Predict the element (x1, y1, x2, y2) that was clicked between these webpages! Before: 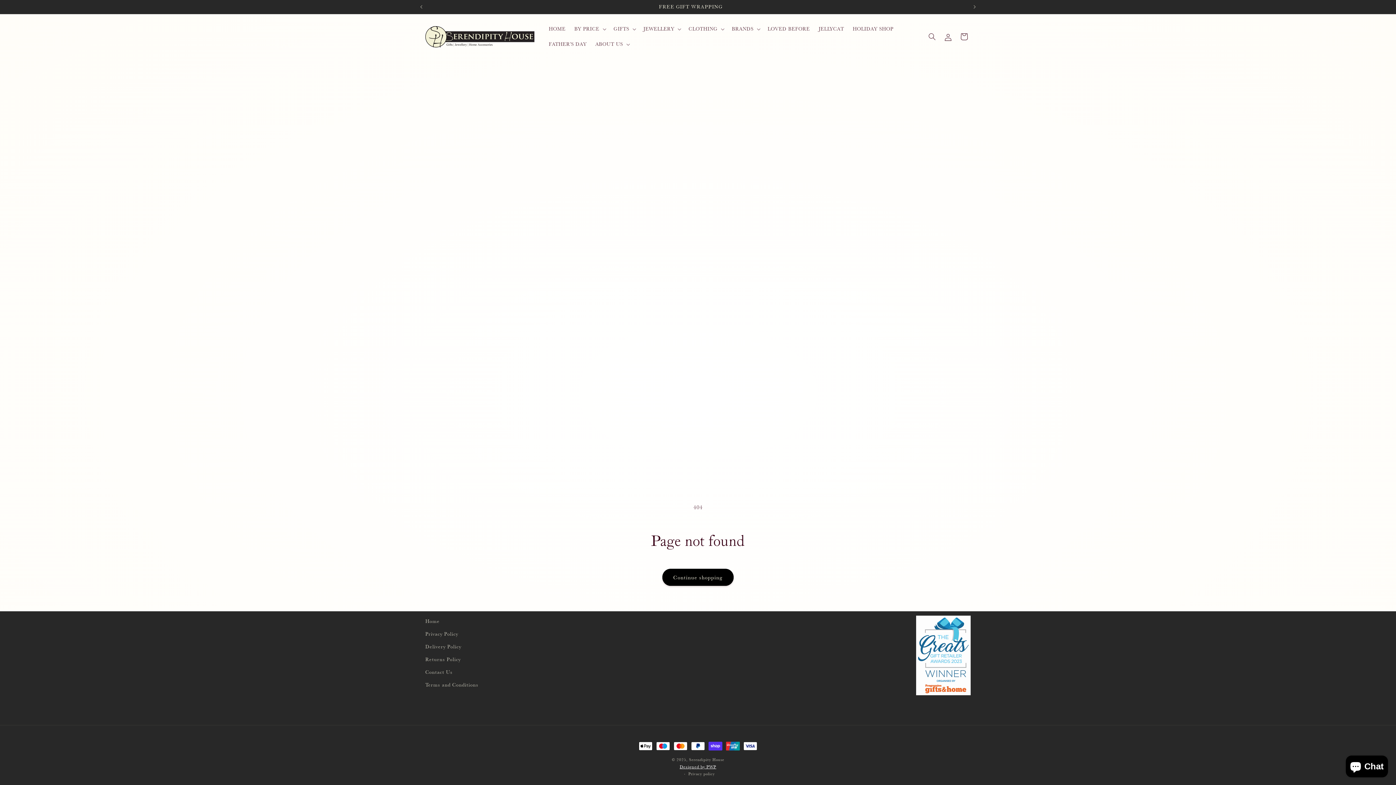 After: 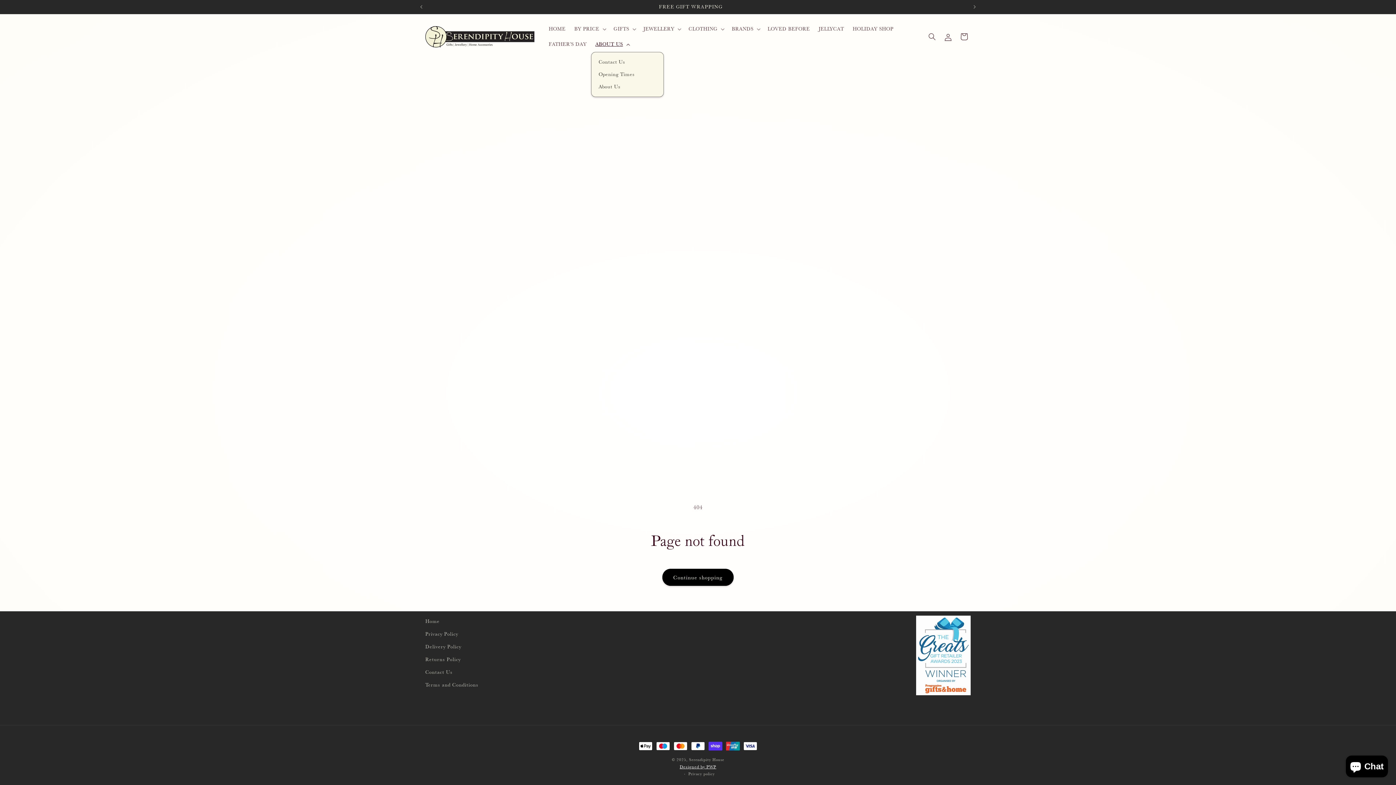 Action: bbox: (591, 36, 632, 52) label: ABOUT US